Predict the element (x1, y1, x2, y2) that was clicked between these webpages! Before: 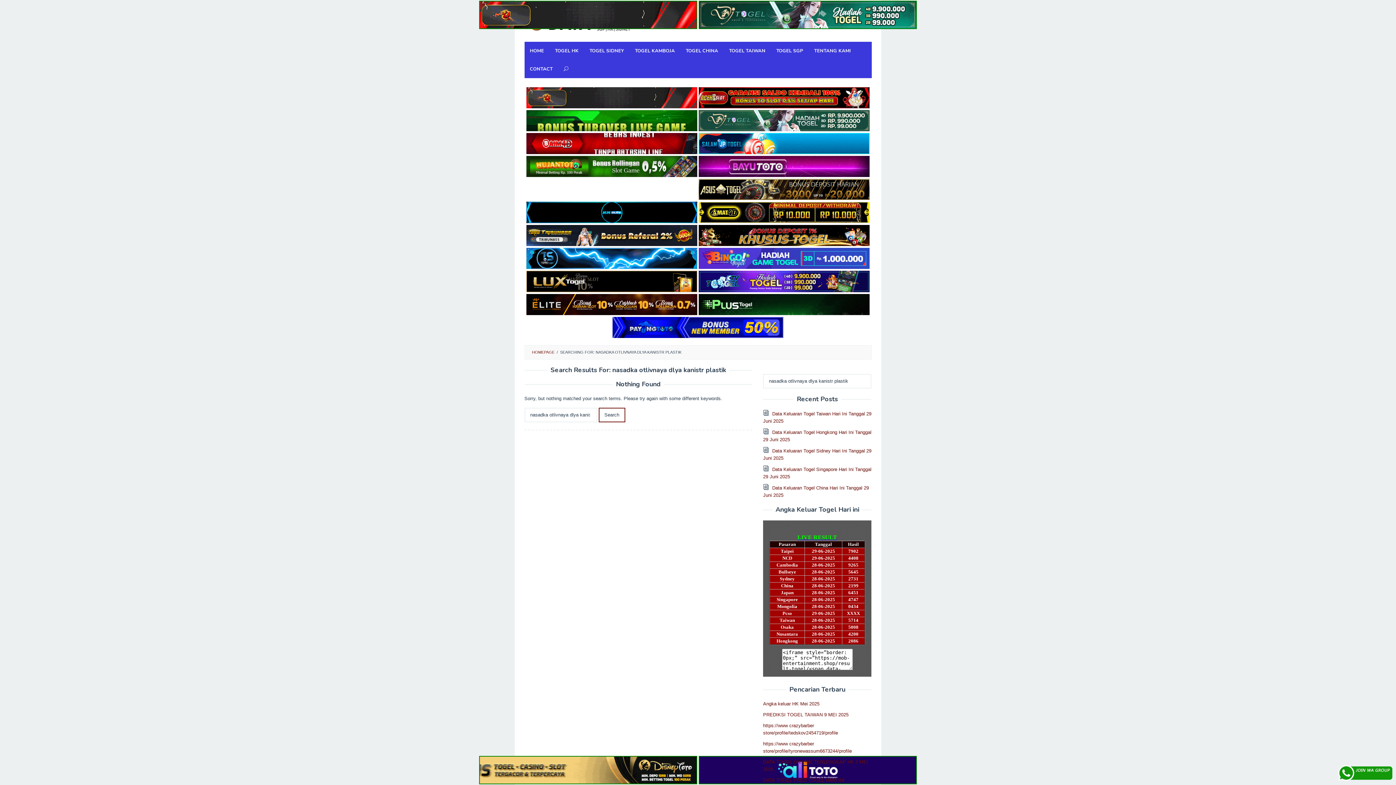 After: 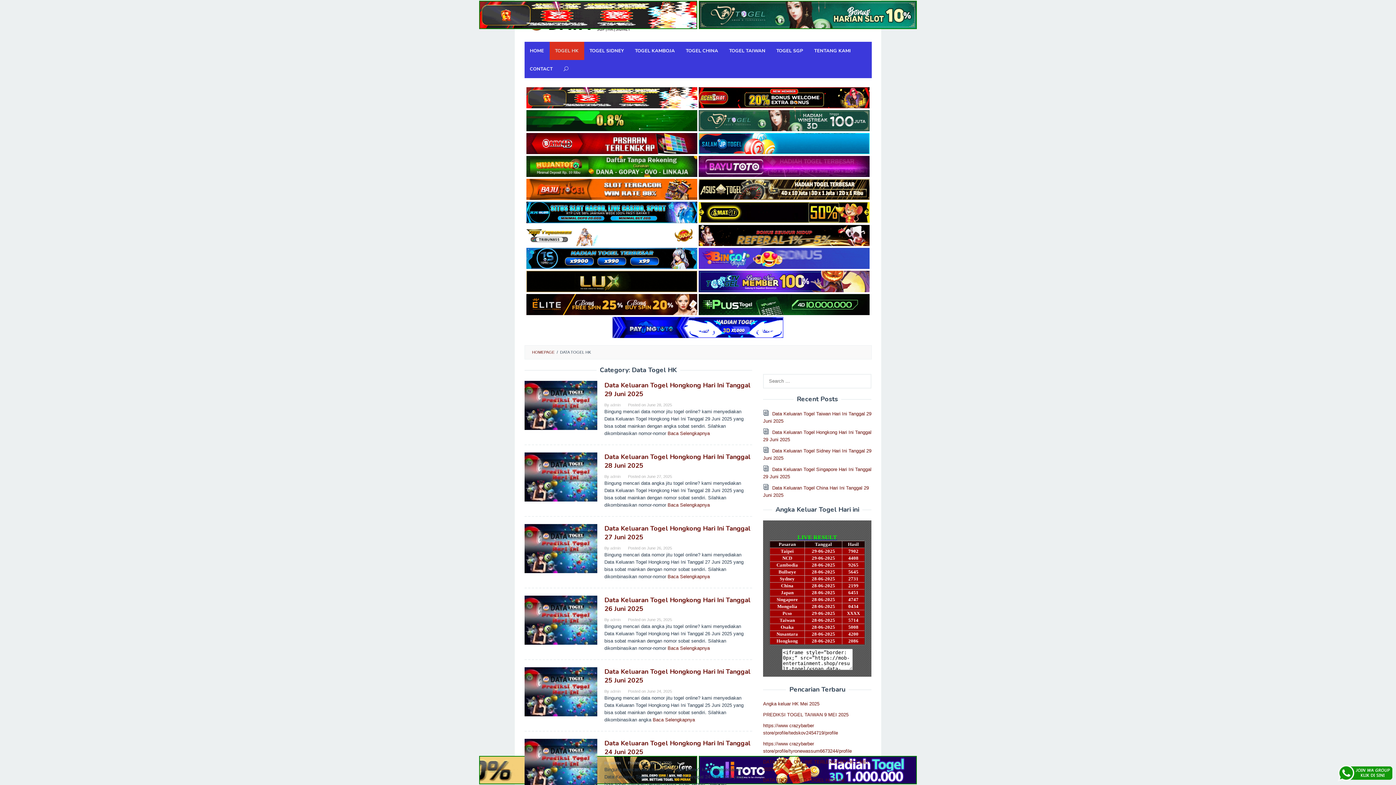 Action: label: TOGEL HK bbox: (549, 41, 584, 60)